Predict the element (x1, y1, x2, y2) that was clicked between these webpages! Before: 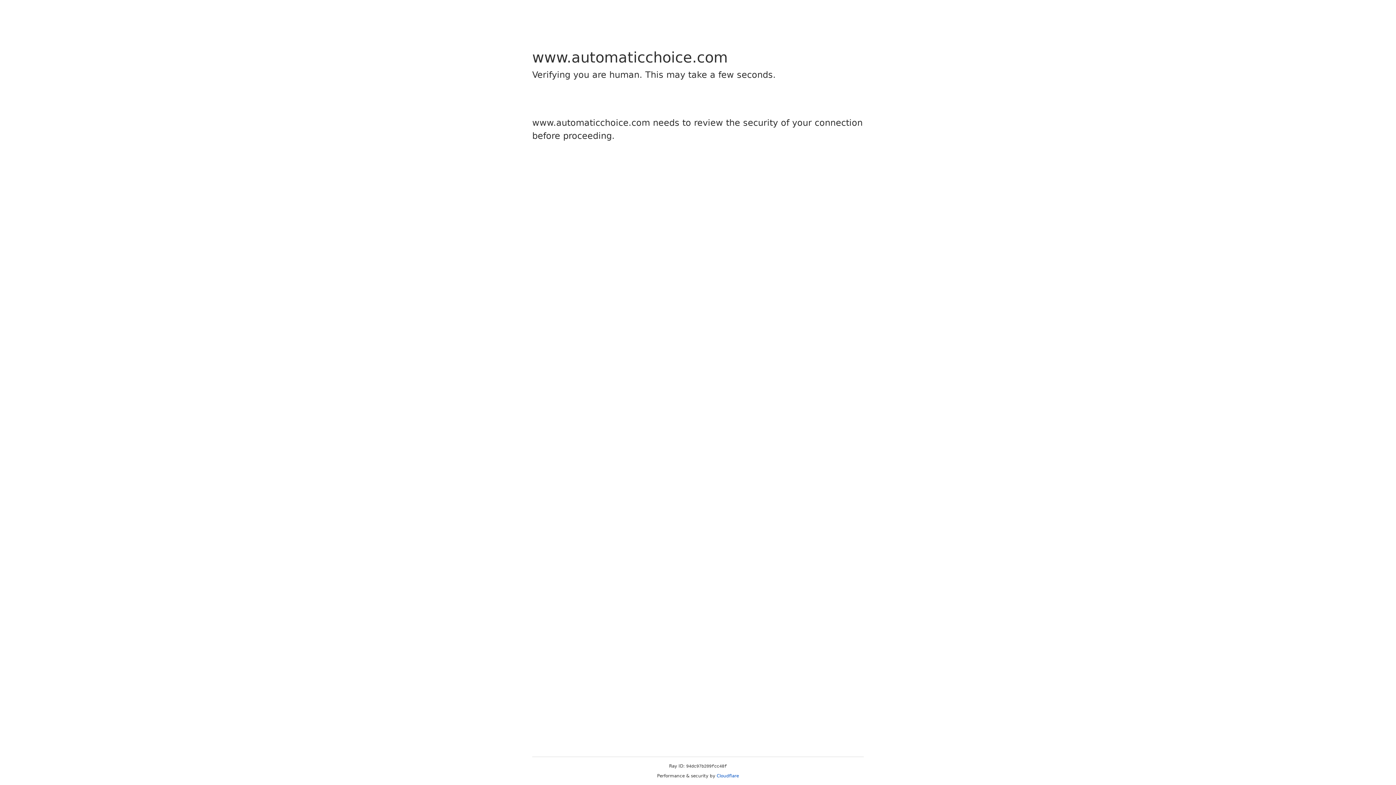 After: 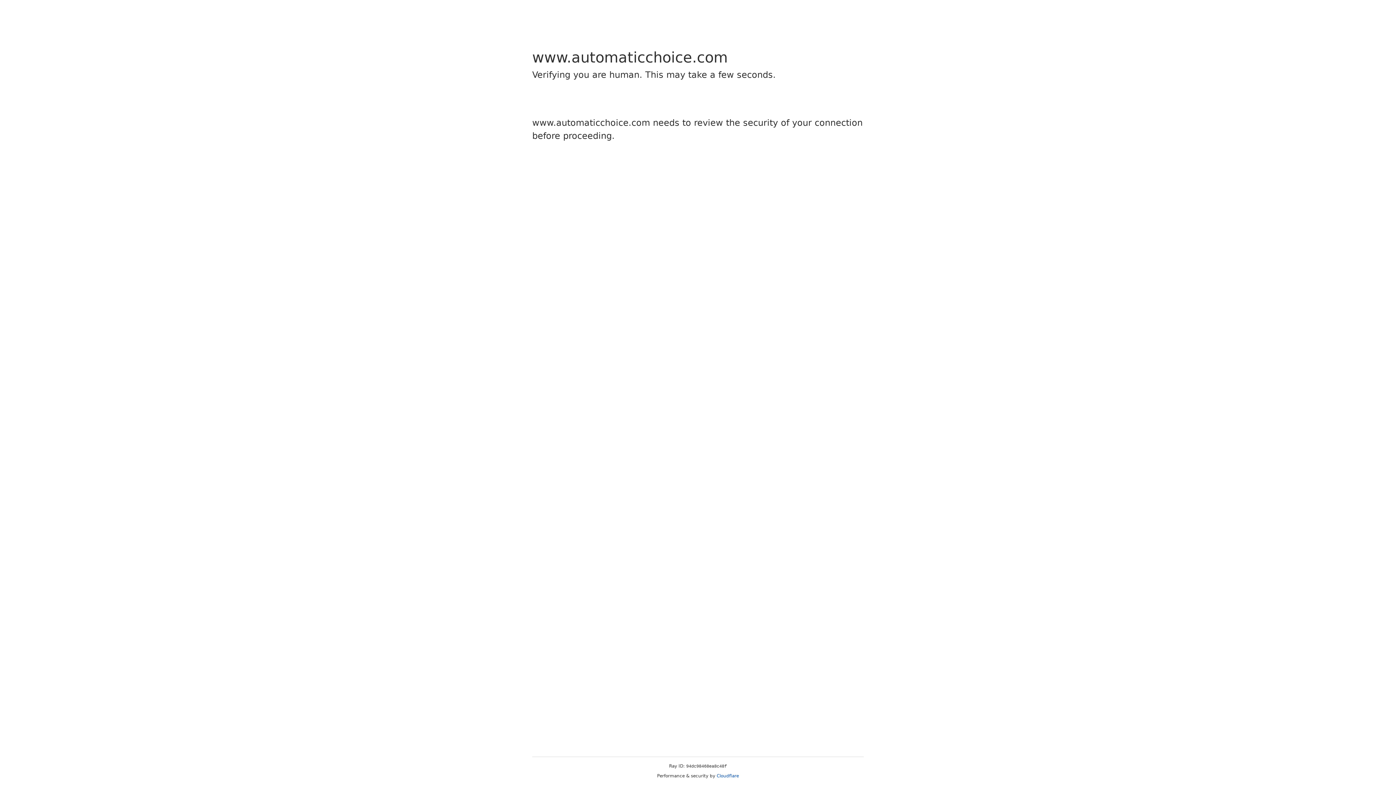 Action: bbox: (716, 773, 739, 778) label: Cloudflare